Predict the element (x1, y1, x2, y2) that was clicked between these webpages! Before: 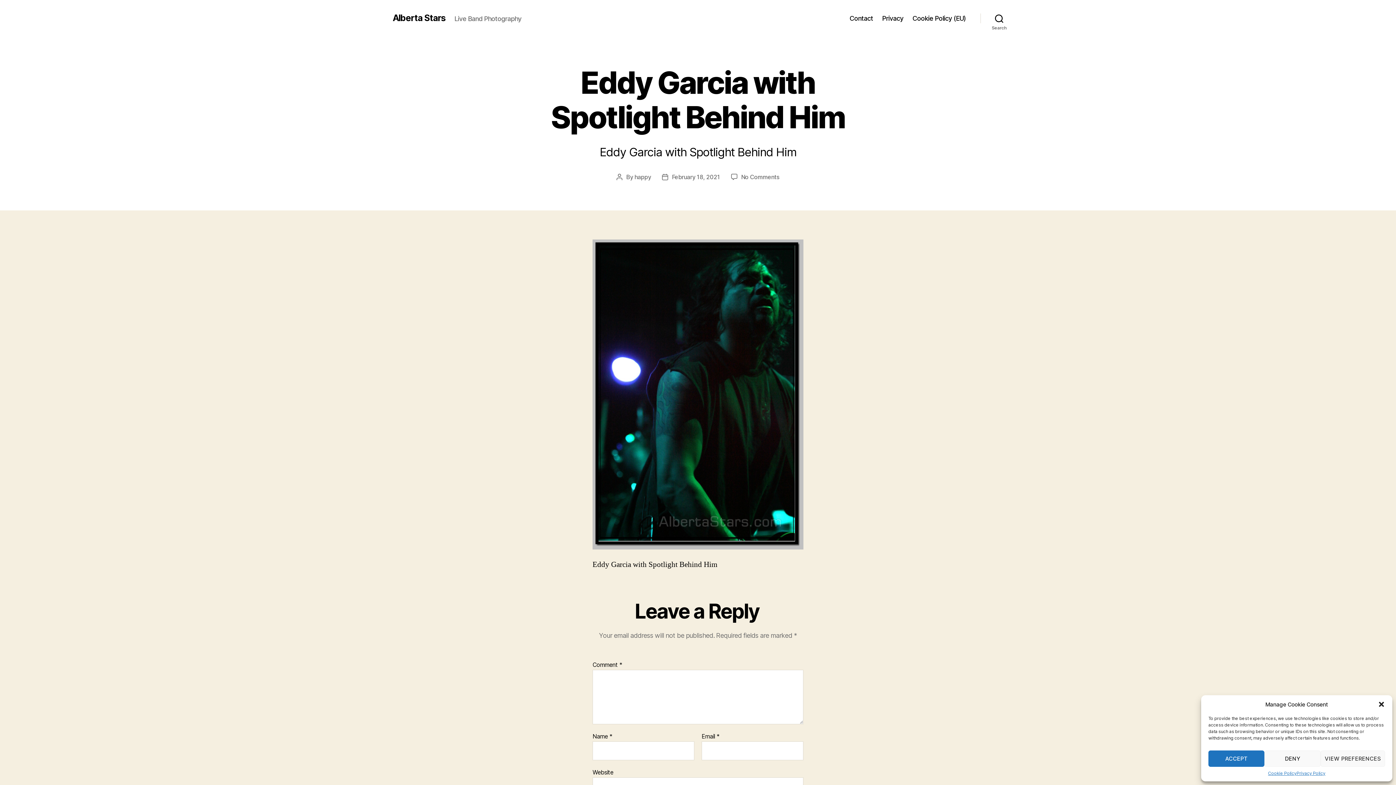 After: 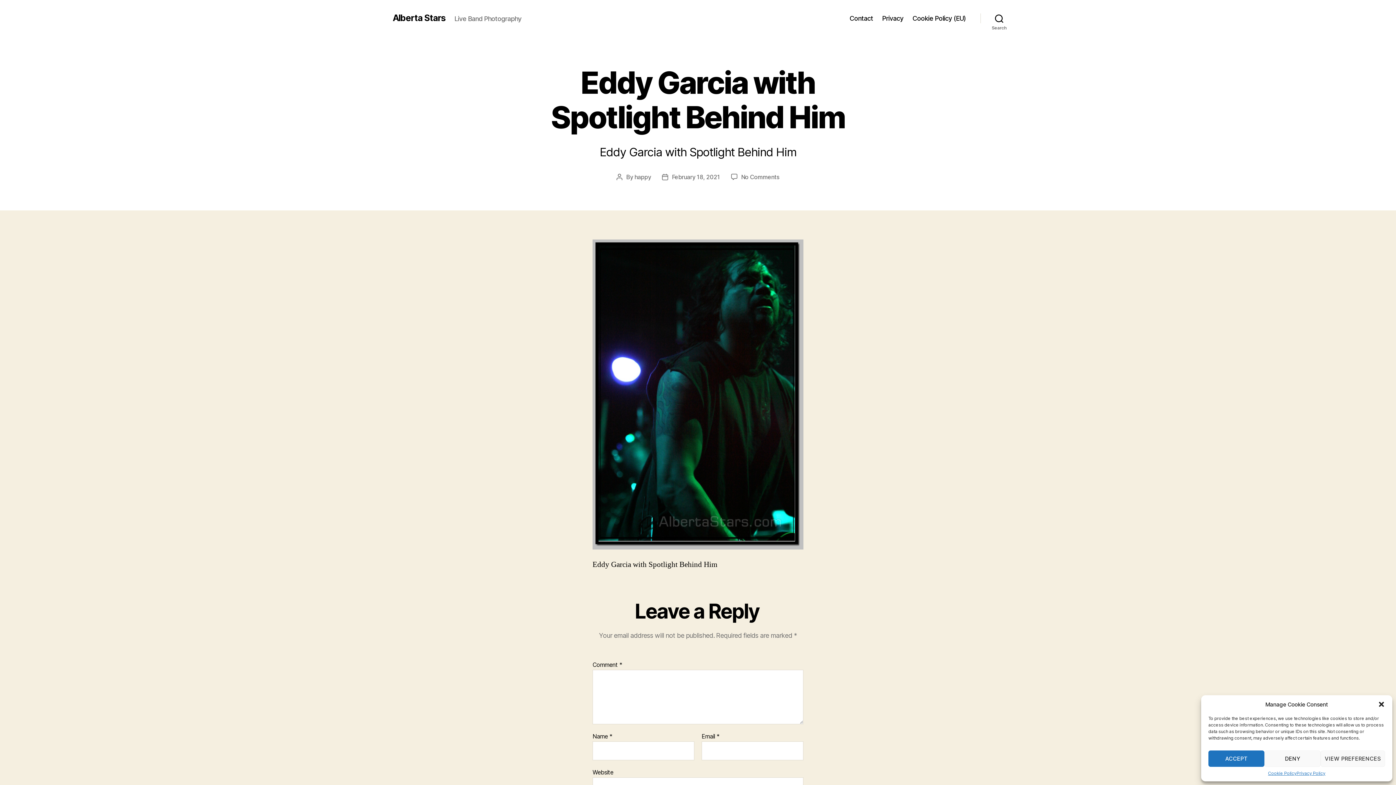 Action: label: February 18, 2021 bbox: (672, 173, 720, 180)